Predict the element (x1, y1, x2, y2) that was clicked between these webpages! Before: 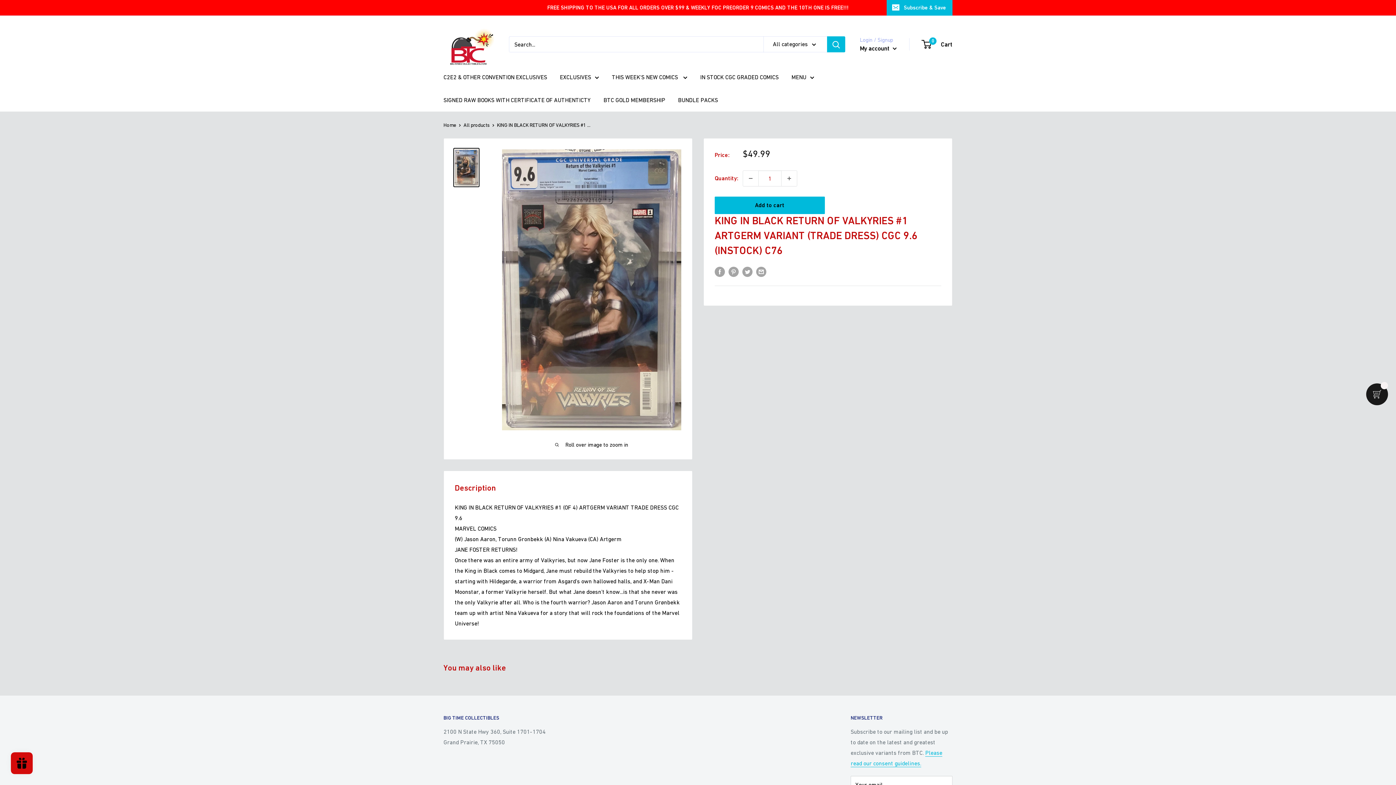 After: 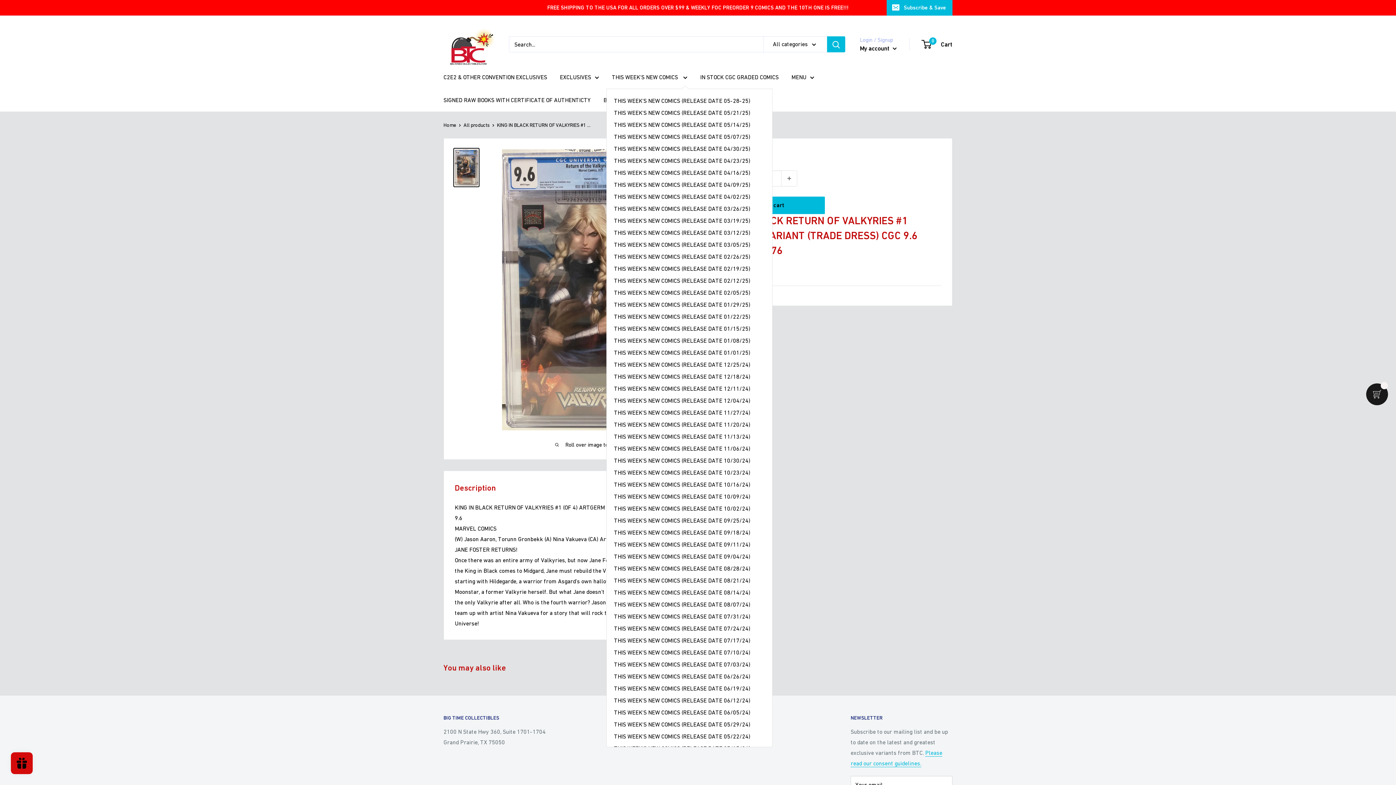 Action: bbox: (612, 72, 687, 82) label: THIS WEEK'S NEW COMICS 